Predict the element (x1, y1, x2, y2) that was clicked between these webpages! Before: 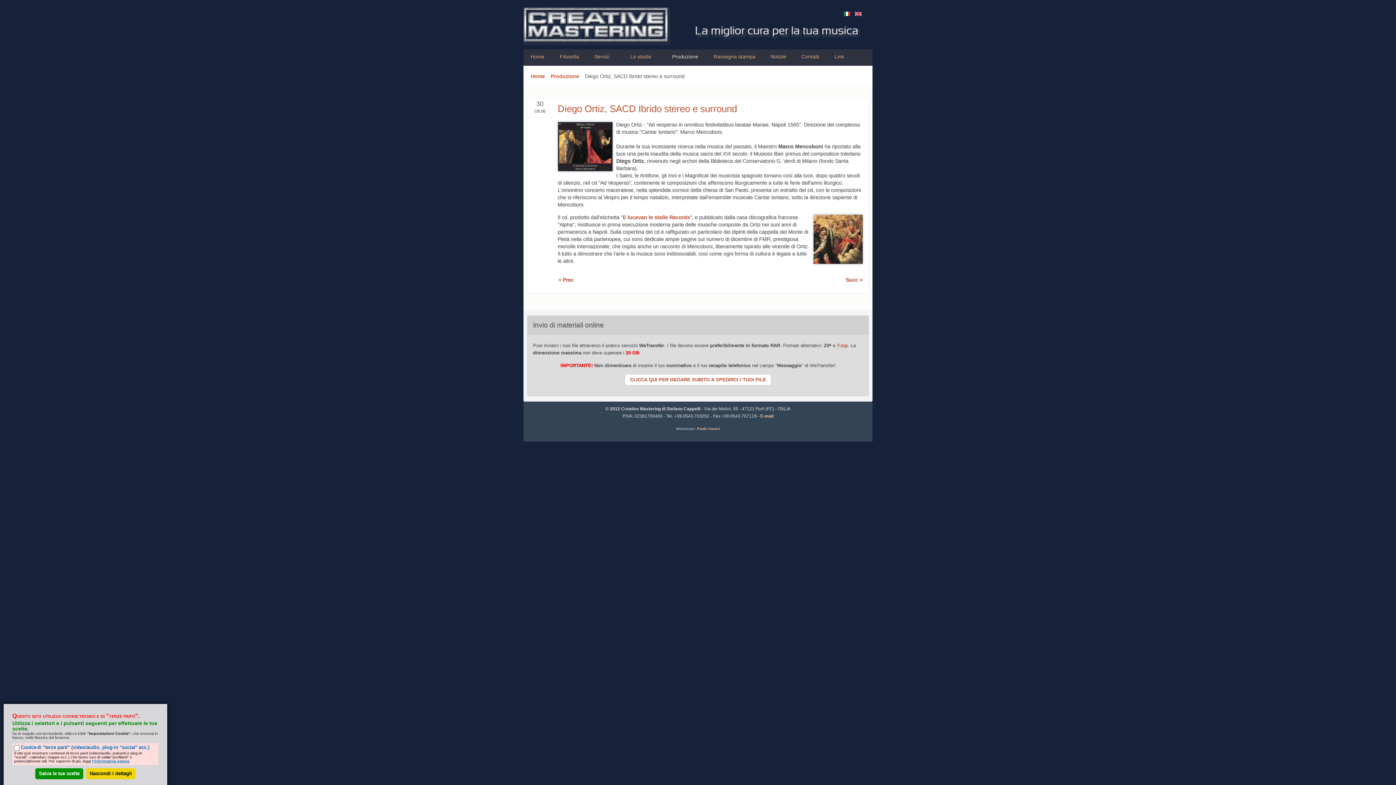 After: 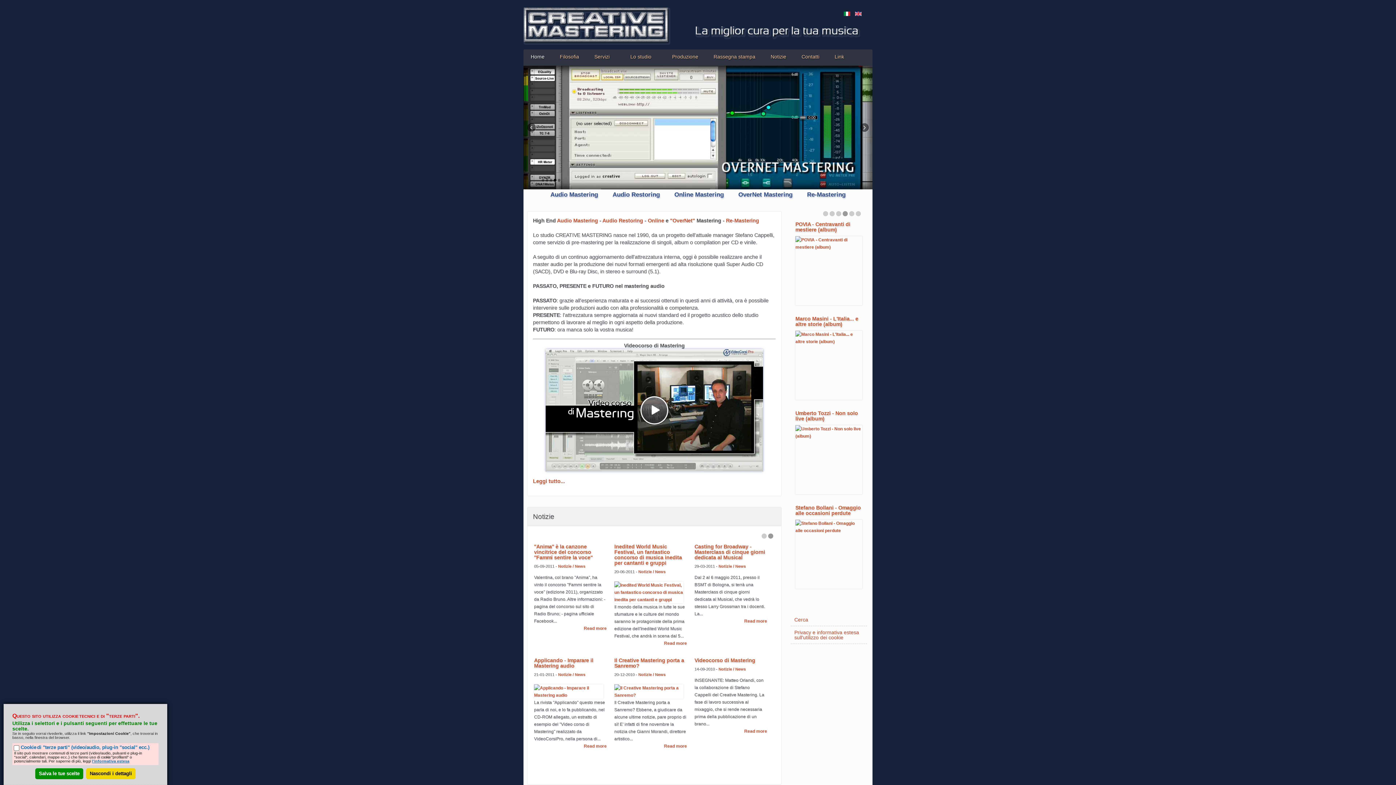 Action: label: Home bbox: (529, 72, 546, 80)